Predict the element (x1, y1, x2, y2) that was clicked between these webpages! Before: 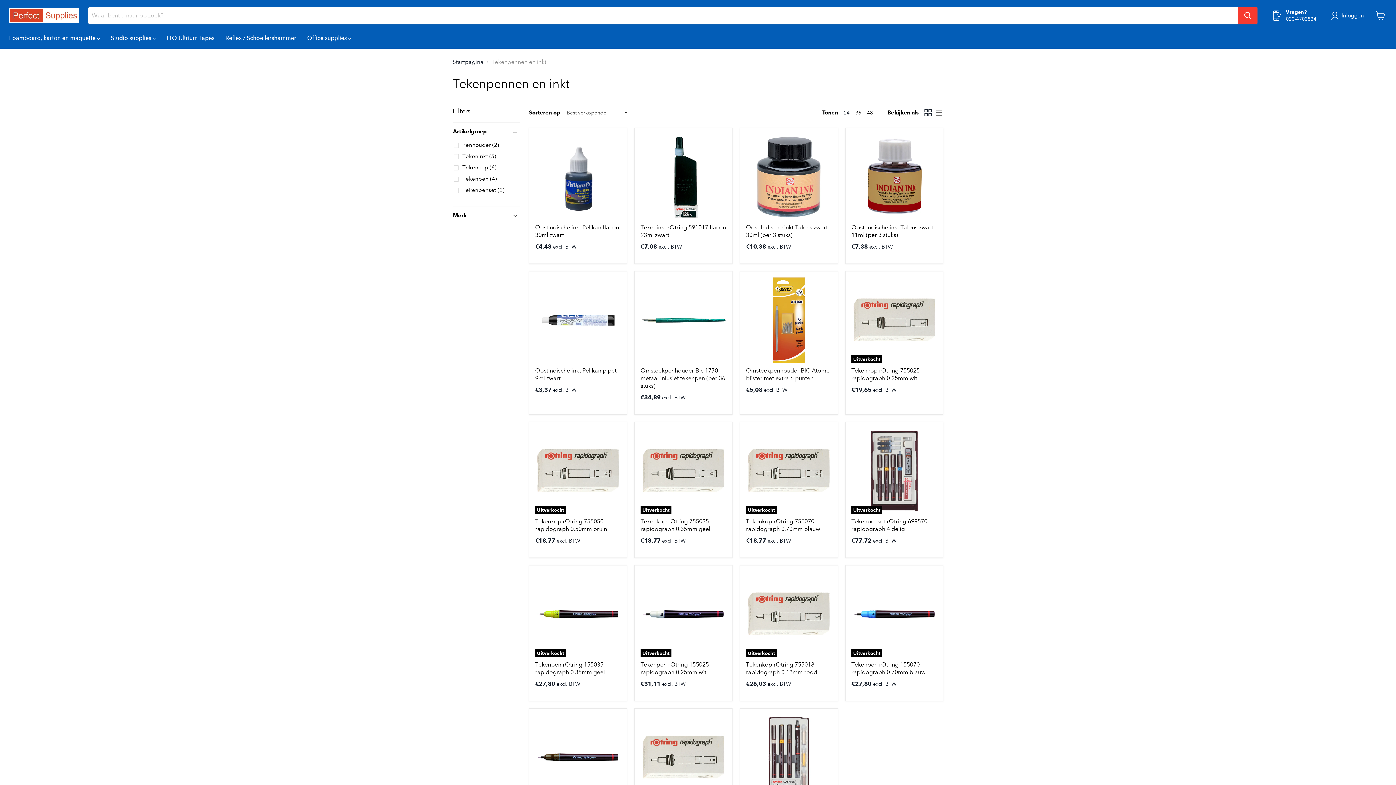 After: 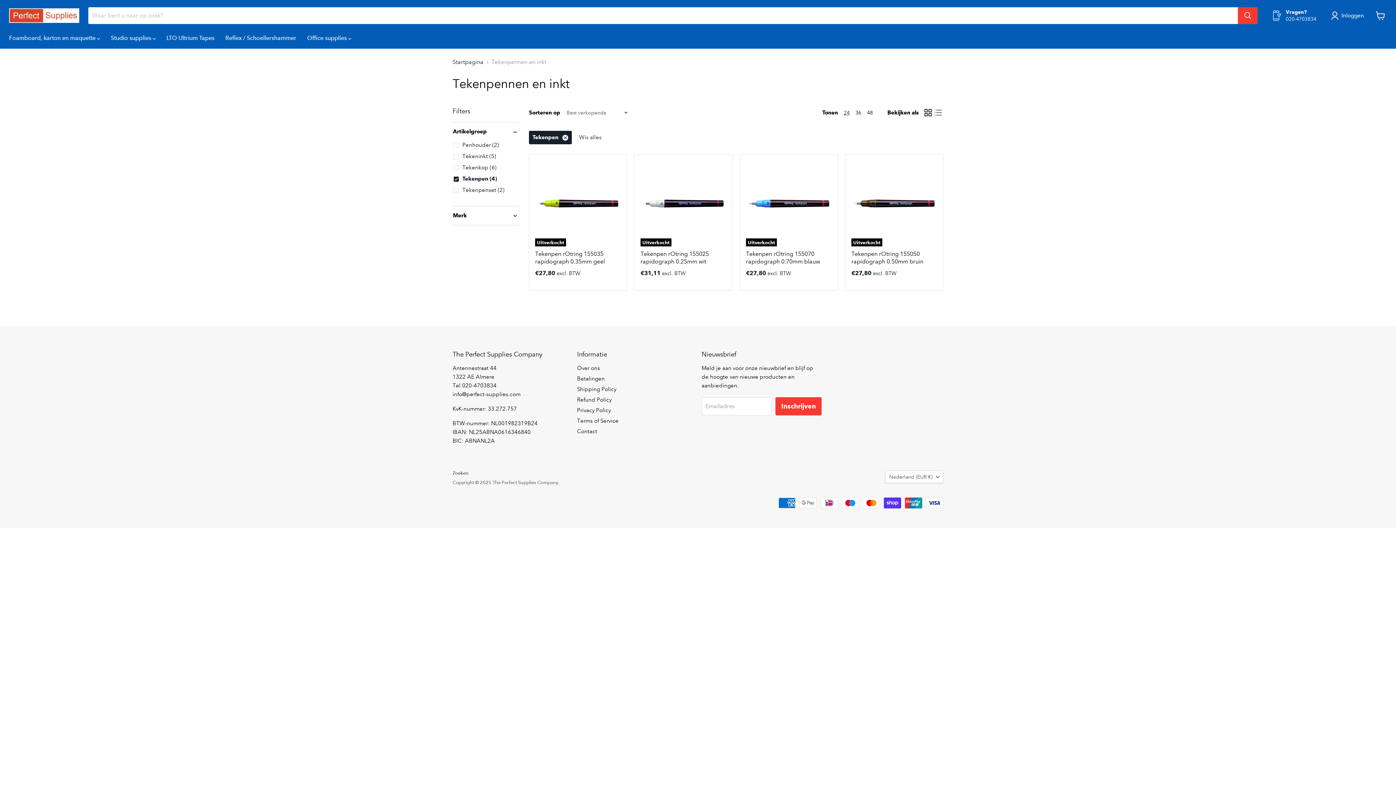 Action: label: Tekenpen (4) bbox: (452, 174, 498, 183)